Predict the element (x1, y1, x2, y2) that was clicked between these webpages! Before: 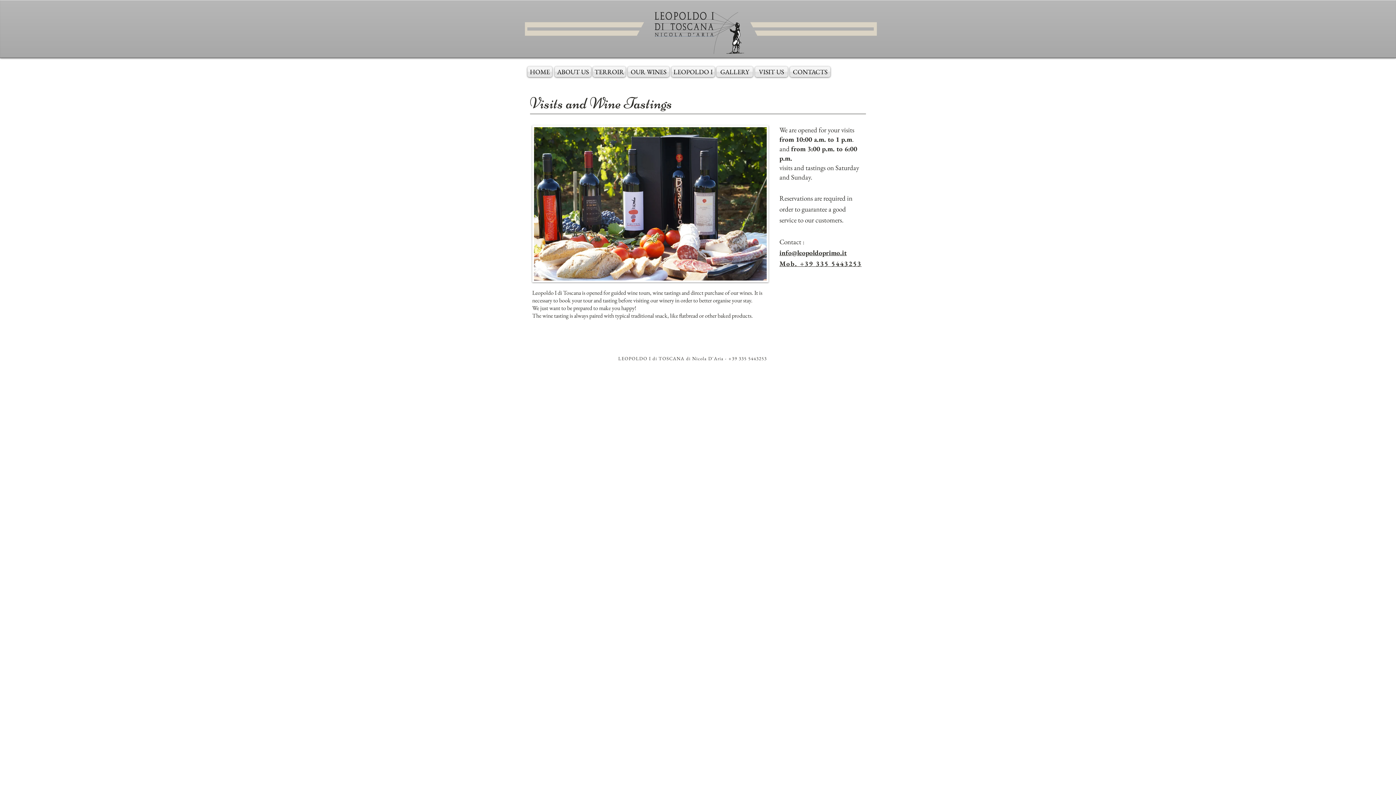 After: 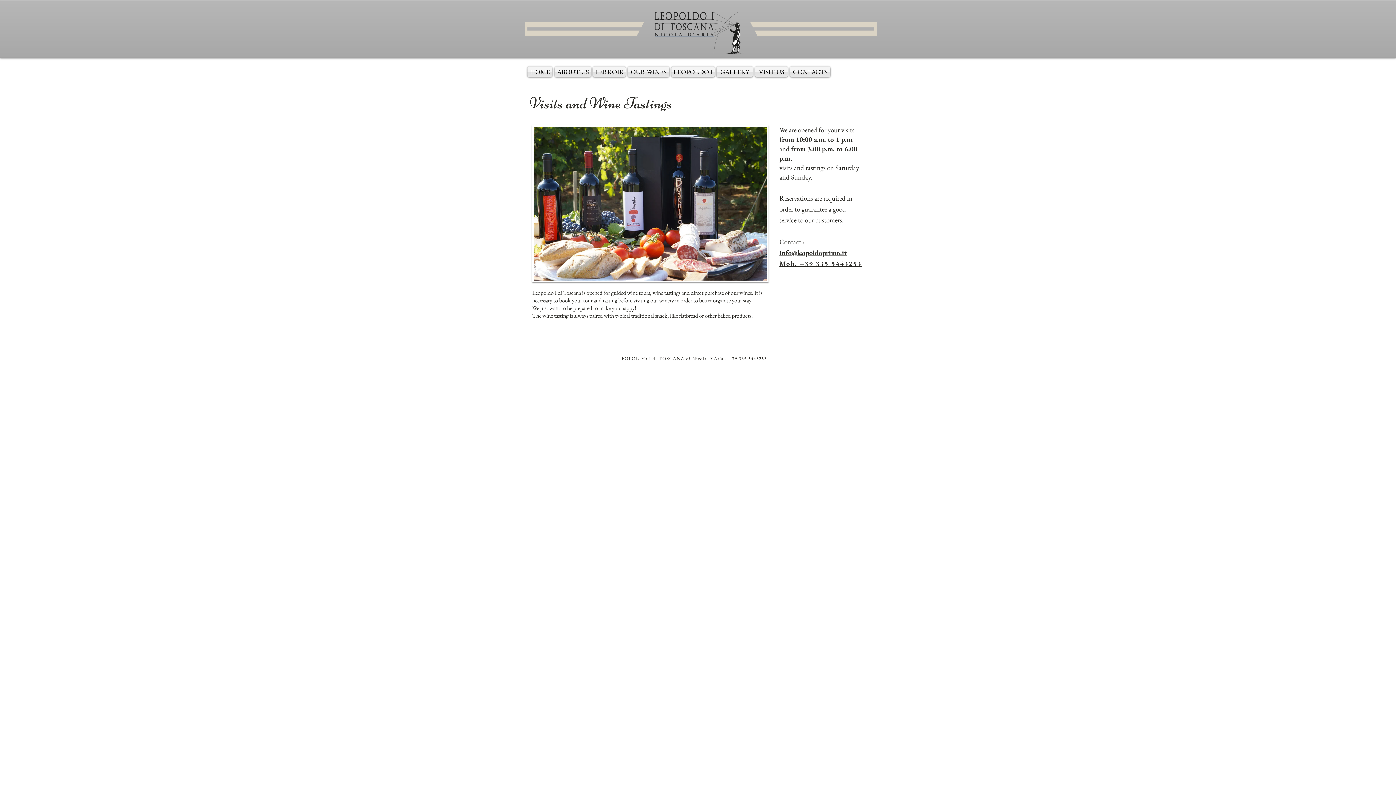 Action: label: Mob. +39 335 5443253 bbox: (779, 259, 861, 268)